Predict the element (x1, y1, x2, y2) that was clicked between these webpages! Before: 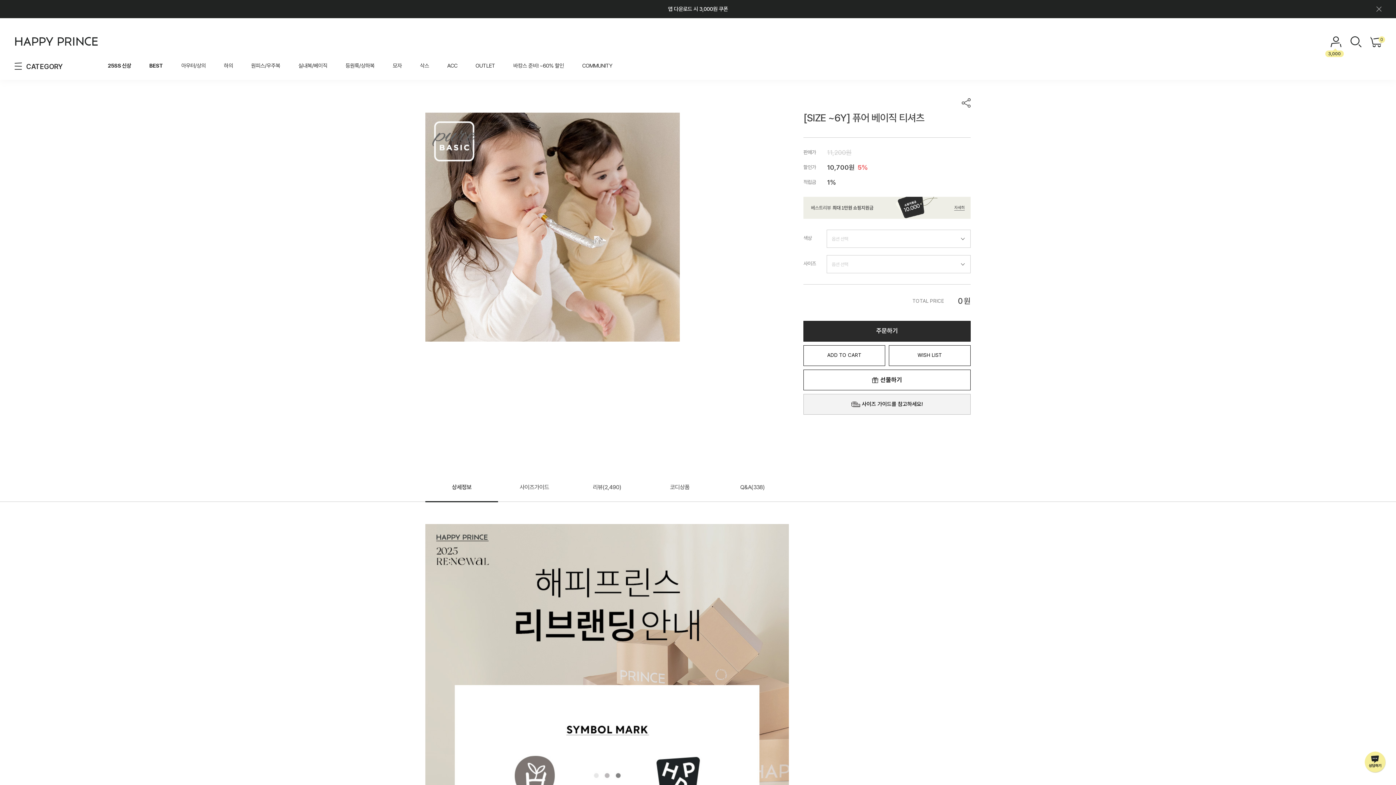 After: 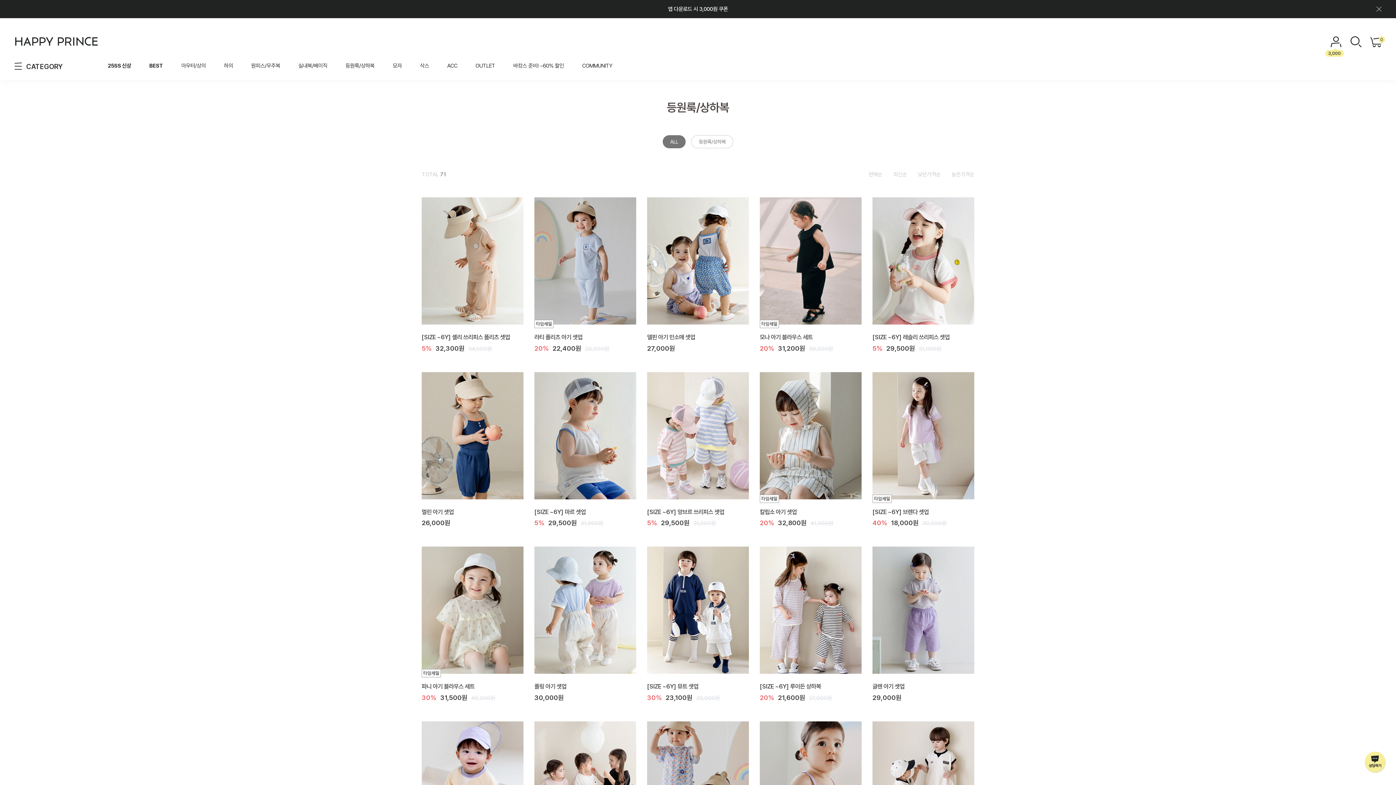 Action: bbox: (345, 62, 374, 69) label: 등원룩/상하복